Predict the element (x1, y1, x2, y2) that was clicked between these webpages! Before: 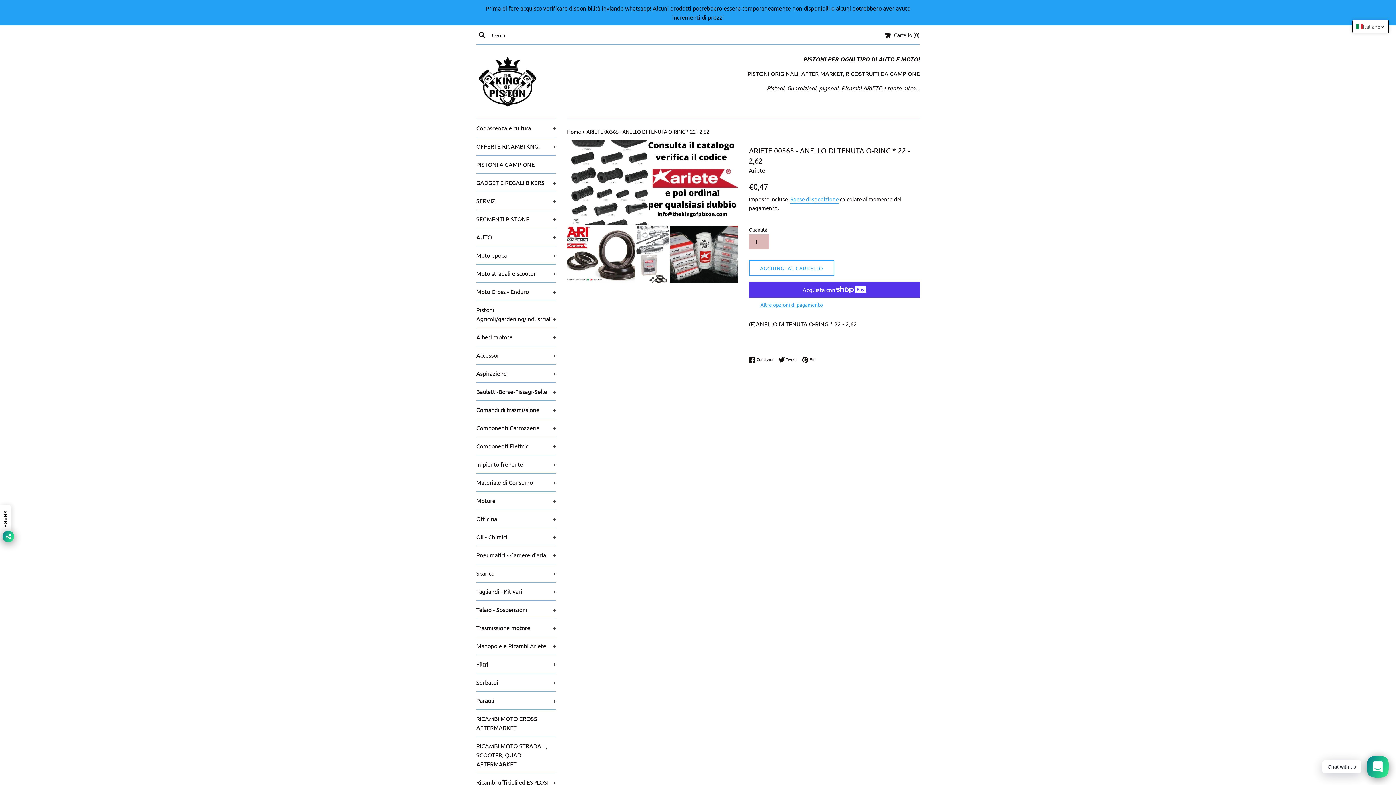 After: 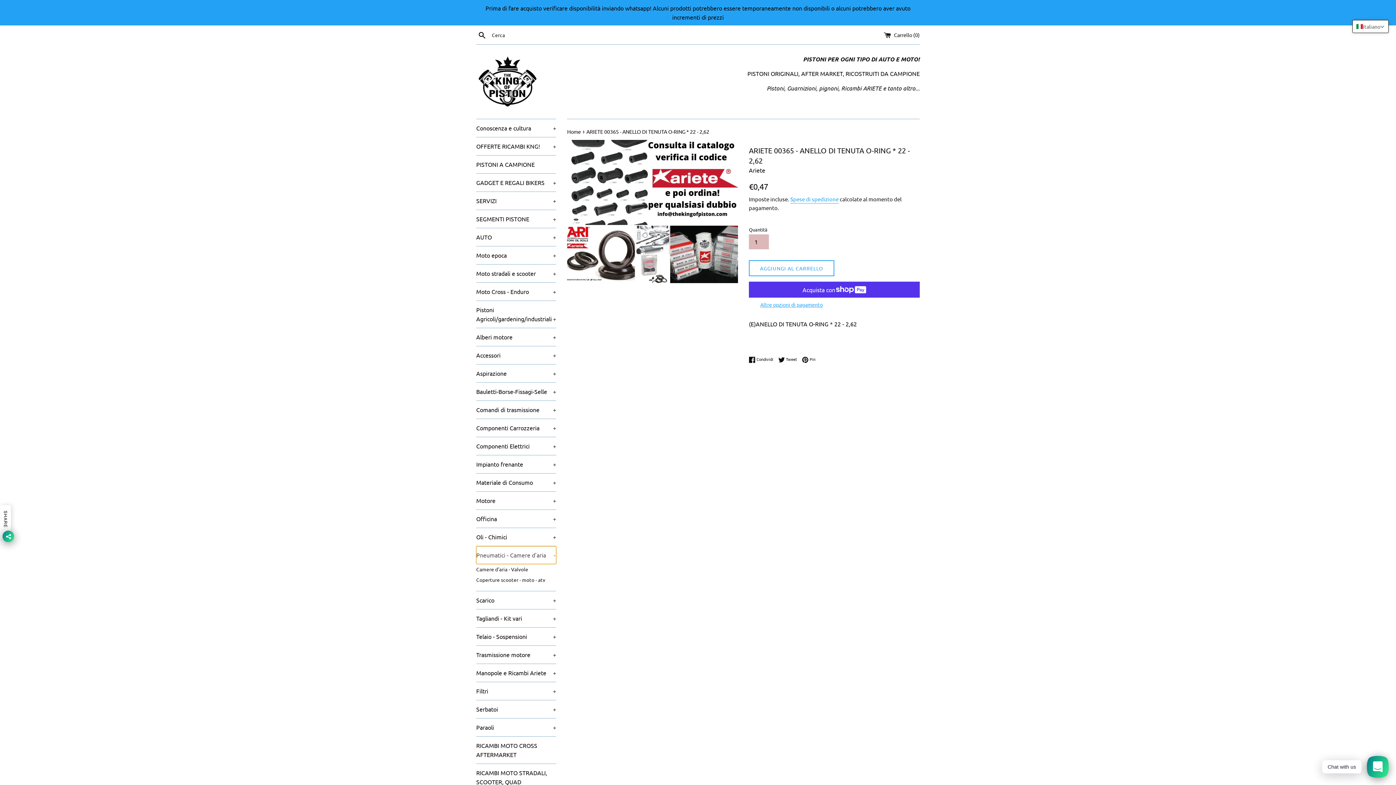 Action: bbox: (476, 546, 556, 564) label: Pneumatici - Camere d'aria
+